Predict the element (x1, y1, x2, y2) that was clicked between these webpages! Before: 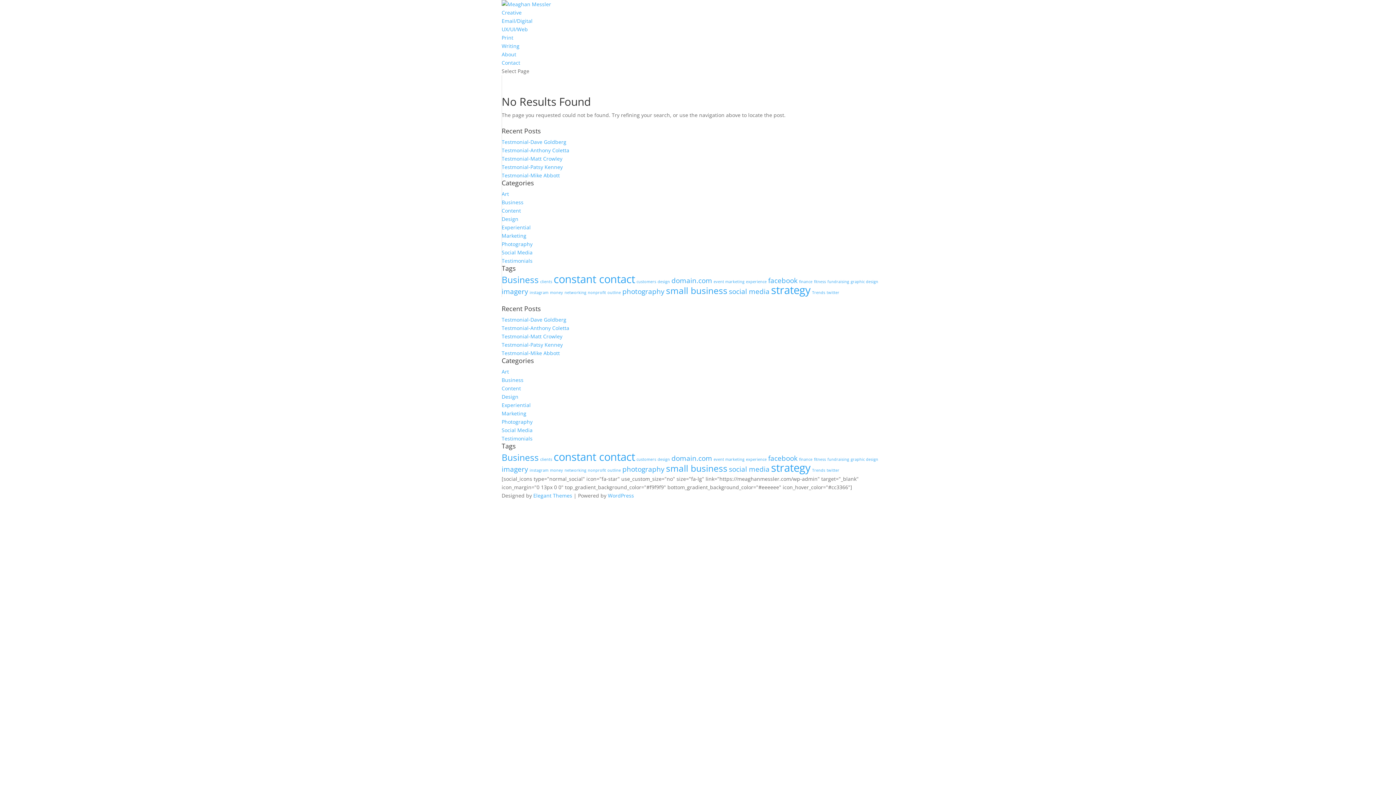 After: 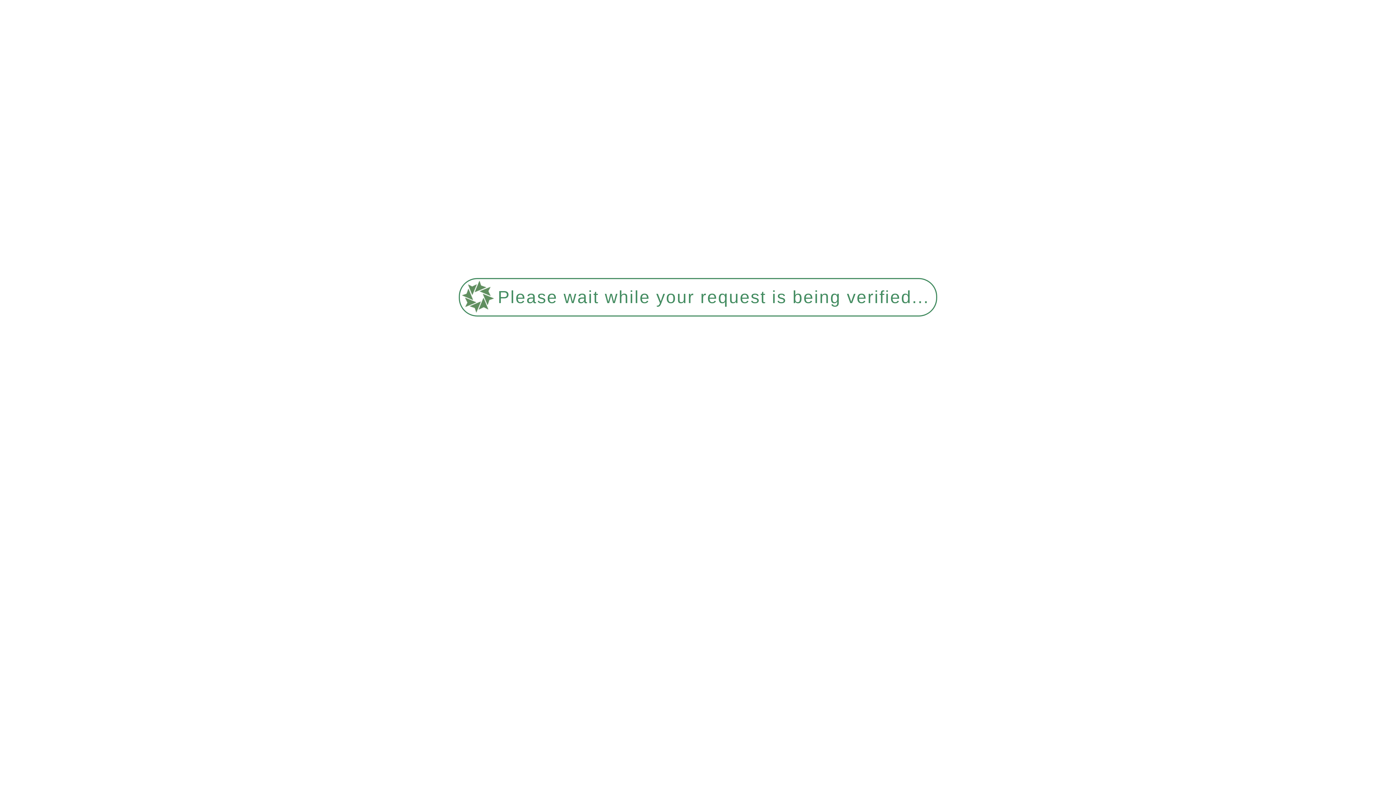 Action: bbox: (636, 279, 656, 284) label: customers (1 item)